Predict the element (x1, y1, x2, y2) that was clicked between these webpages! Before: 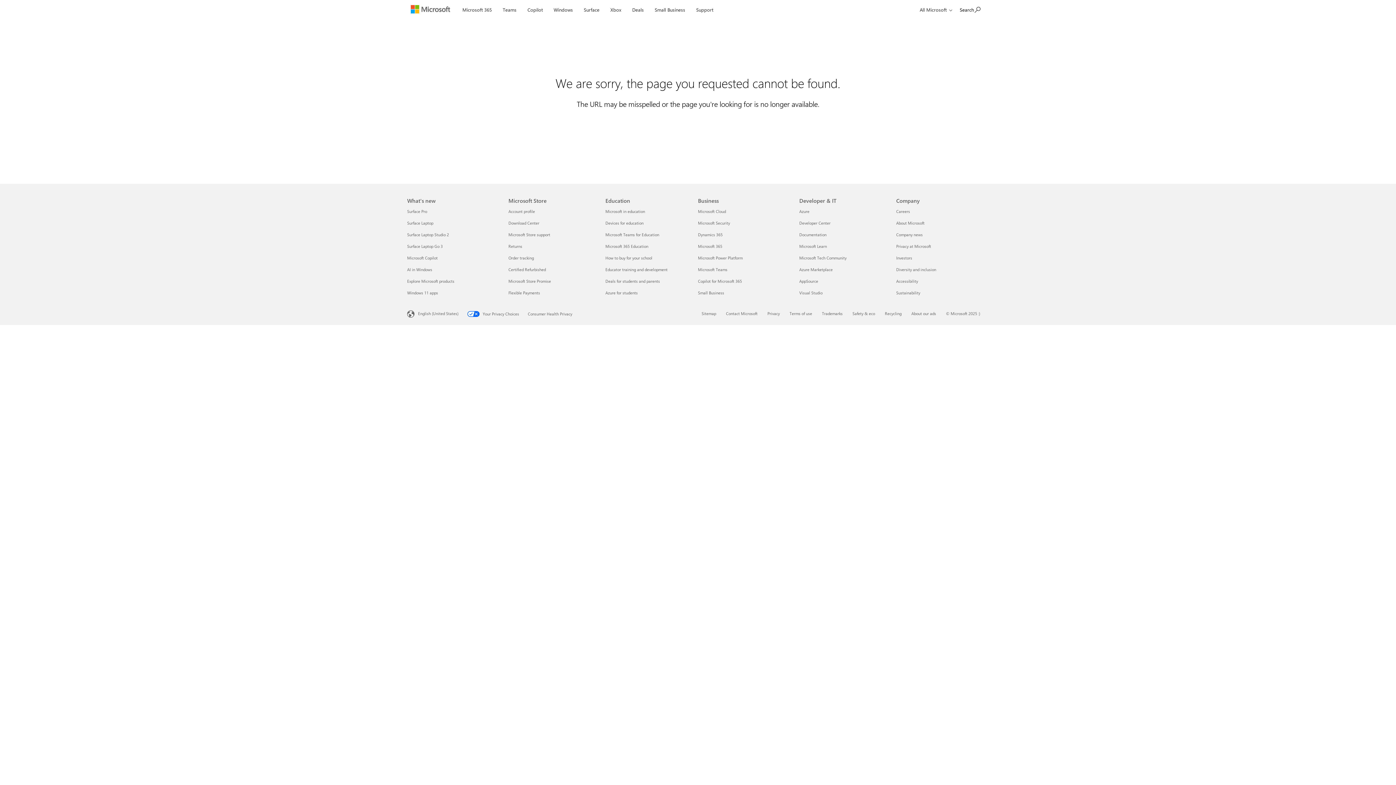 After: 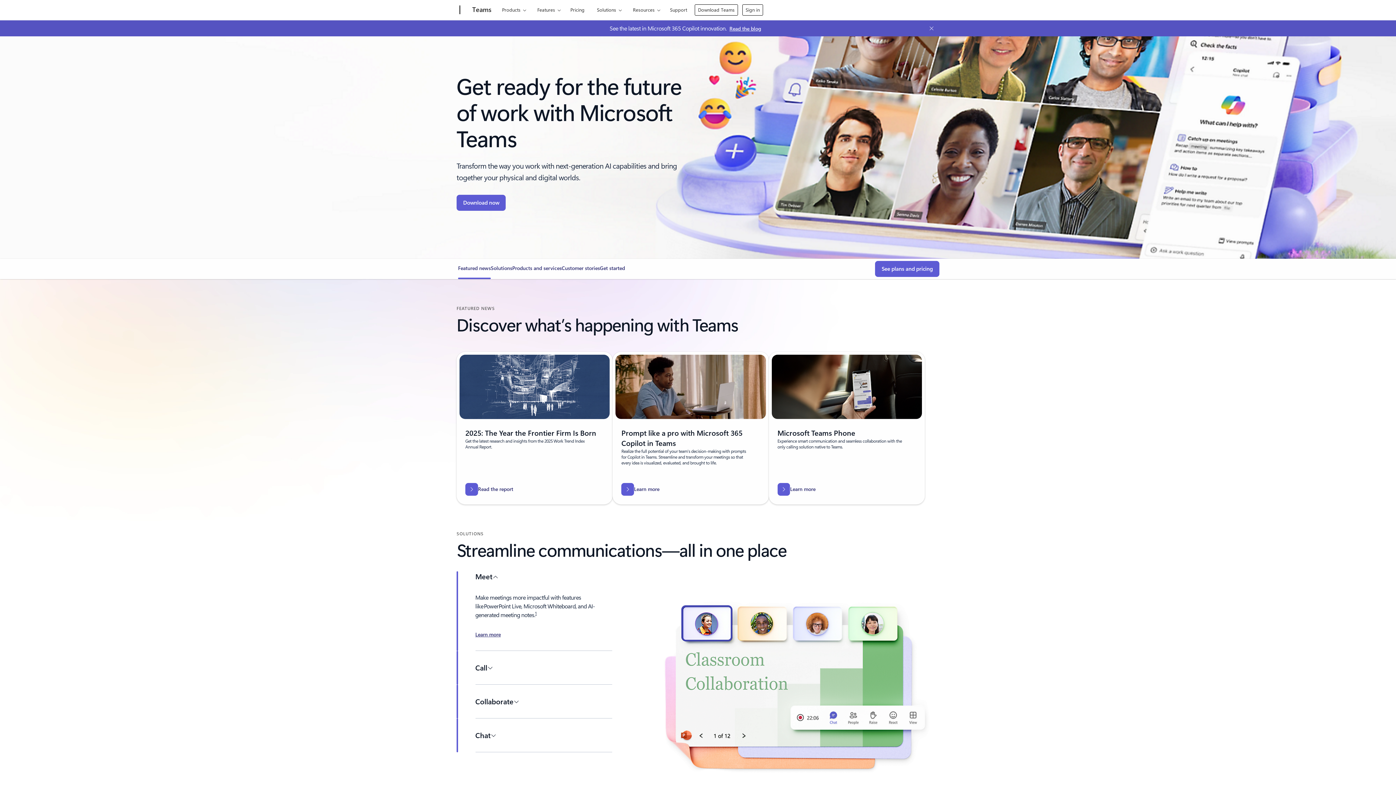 Action: bbox: (499, 0, 520, 17) label: Teams